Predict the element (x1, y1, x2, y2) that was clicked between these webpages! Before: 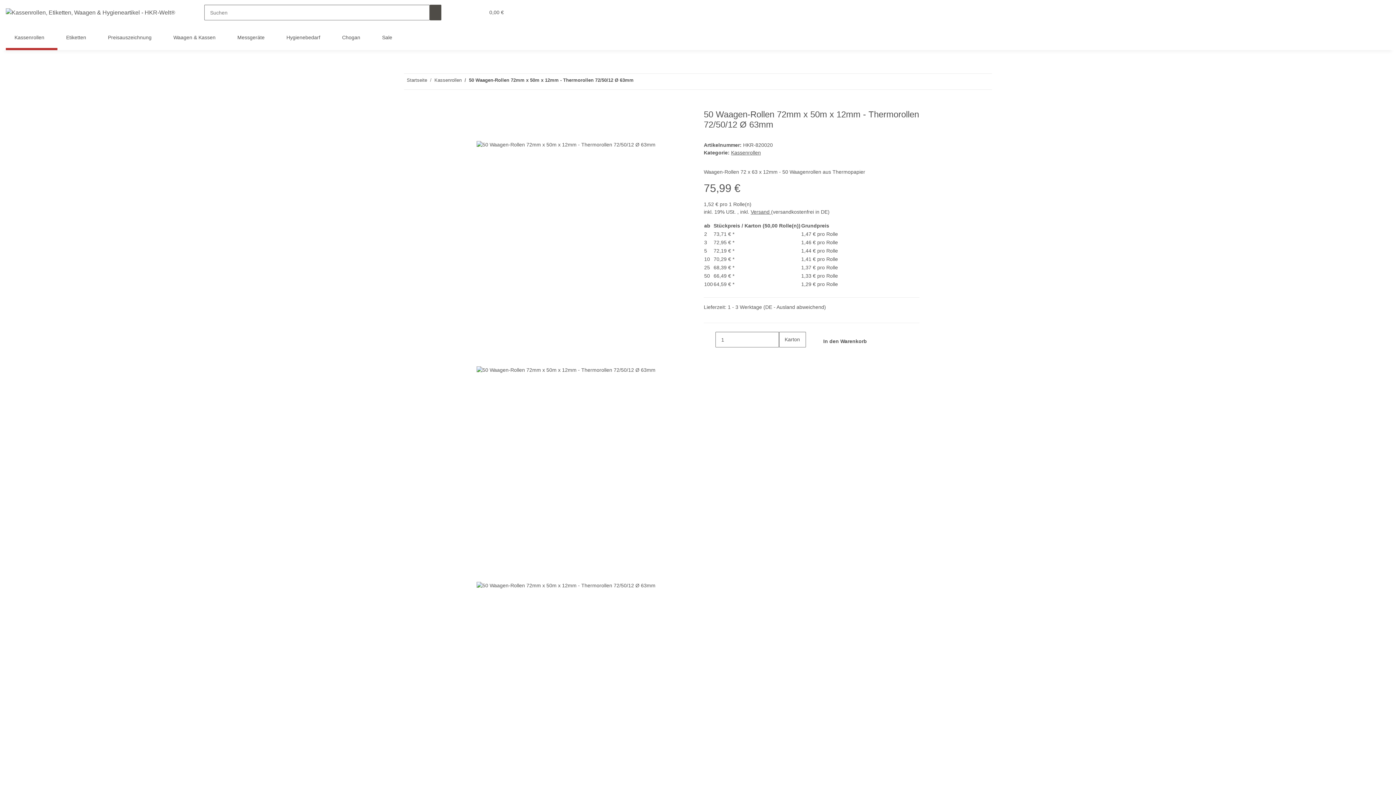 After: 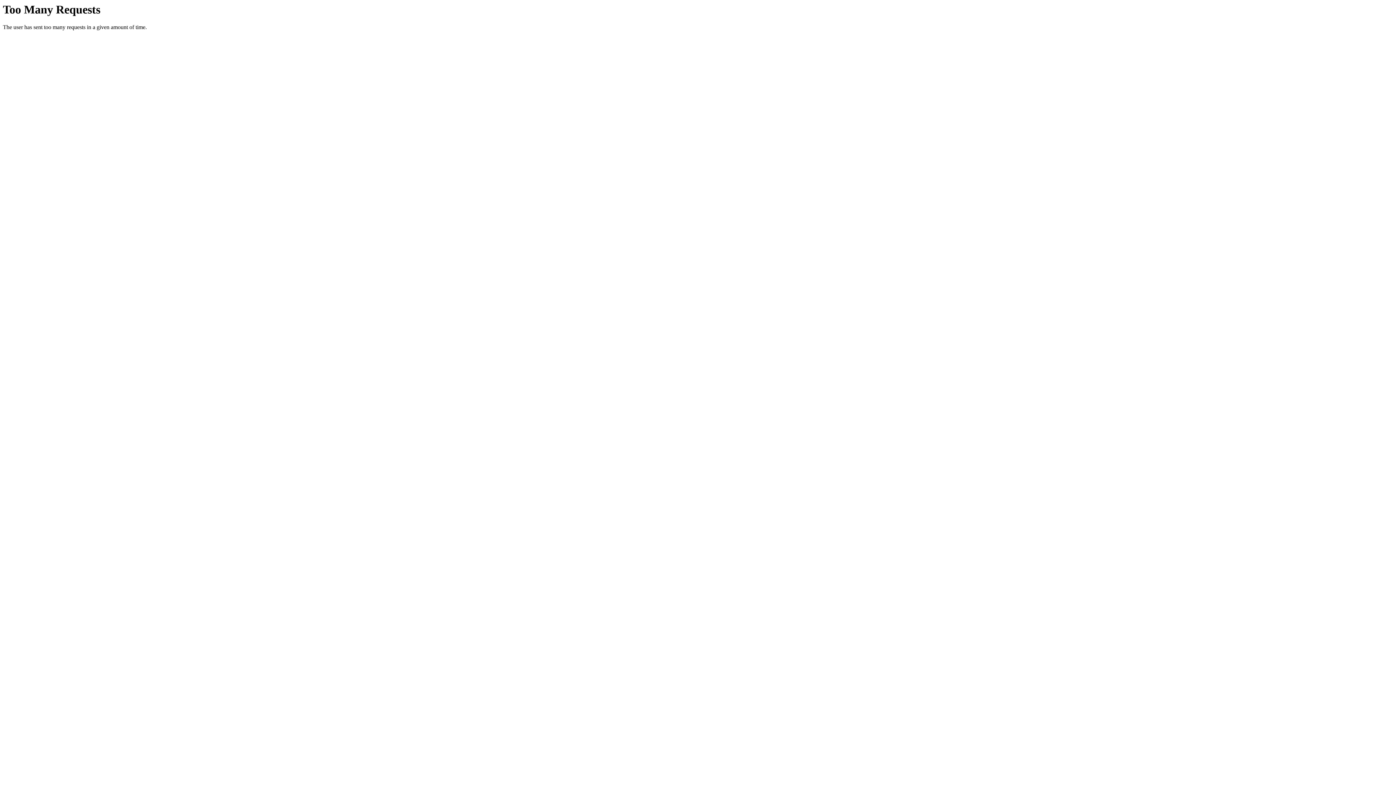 Action: bbox: (333, 25, 373, 50) label: Chogan 